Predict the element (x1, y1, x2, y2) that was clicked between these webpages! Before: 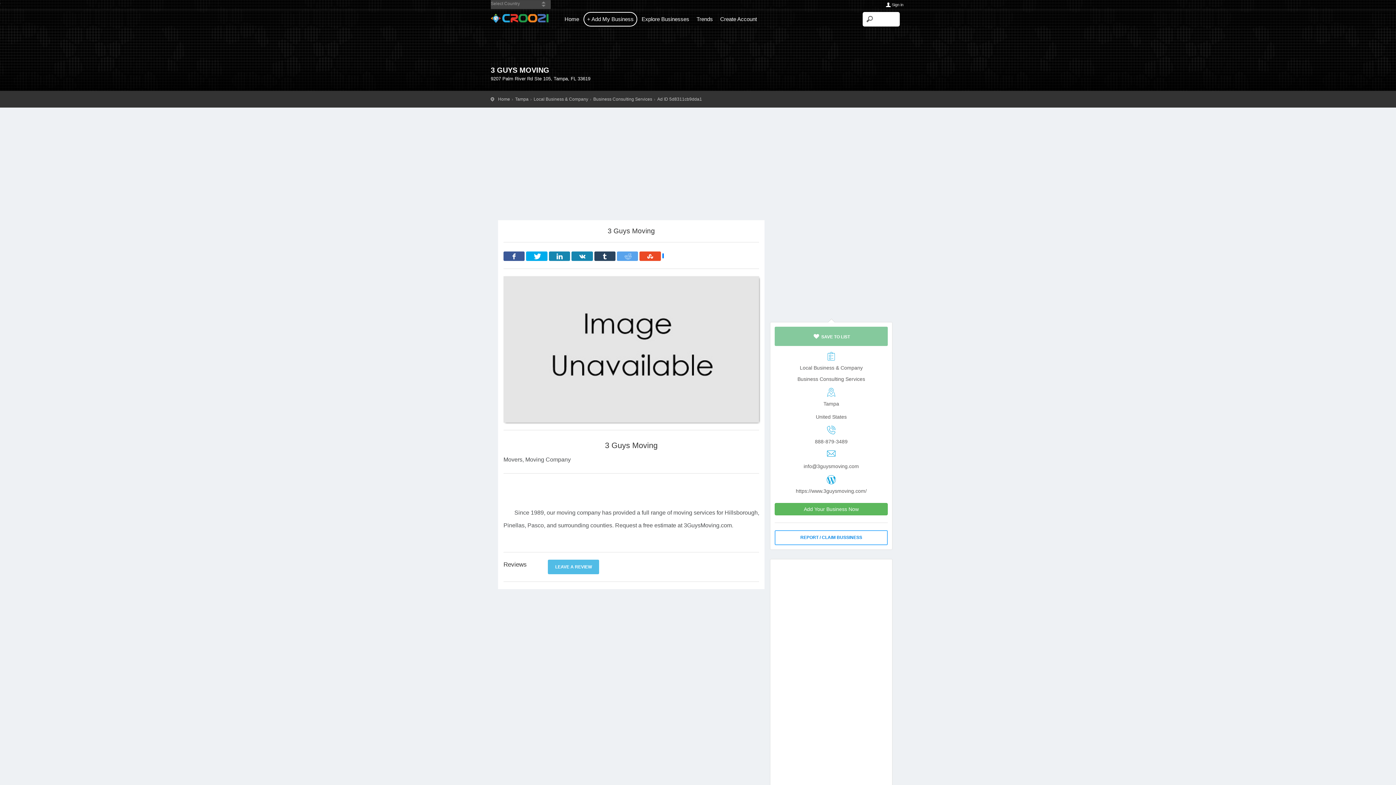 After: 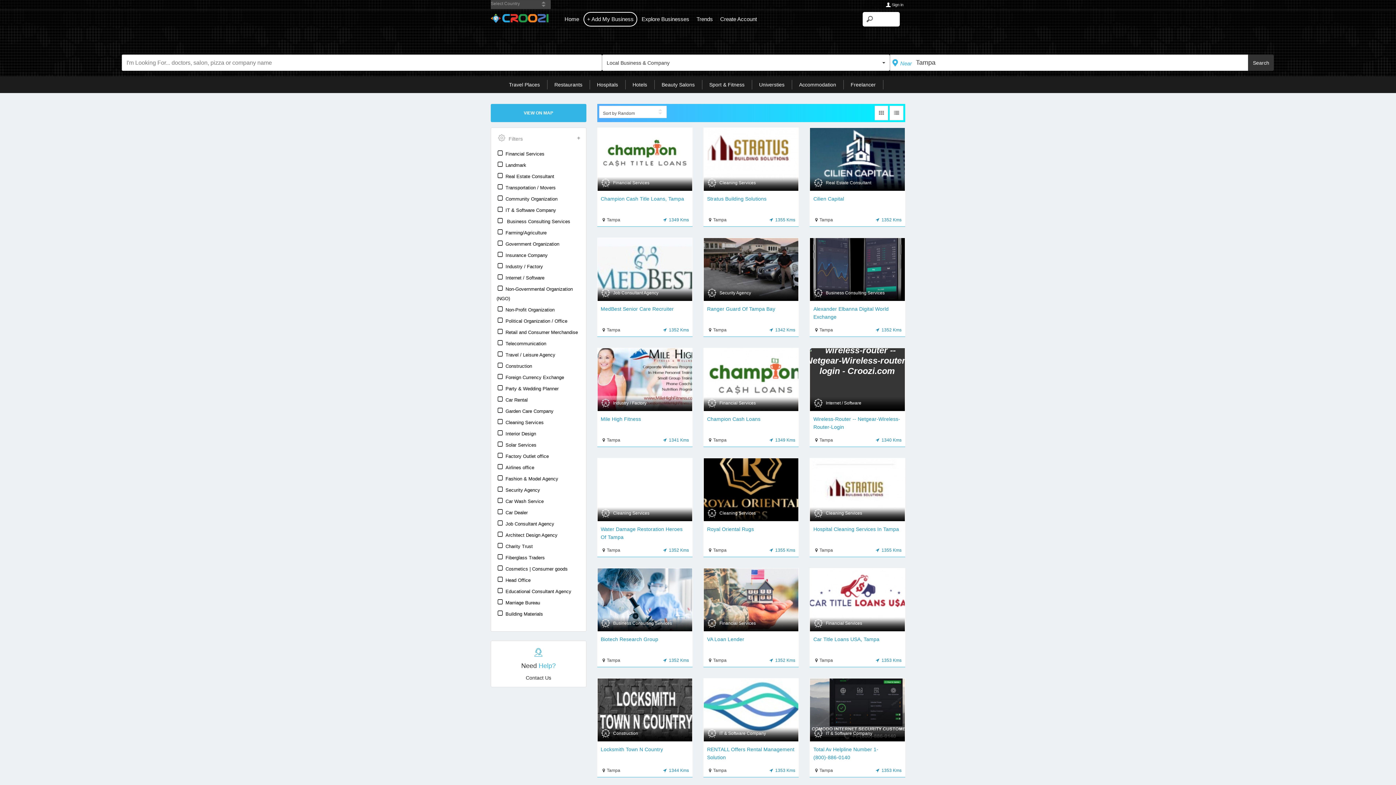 Action: bbox: (533, 96, 588, 101) label: Local Business & Company